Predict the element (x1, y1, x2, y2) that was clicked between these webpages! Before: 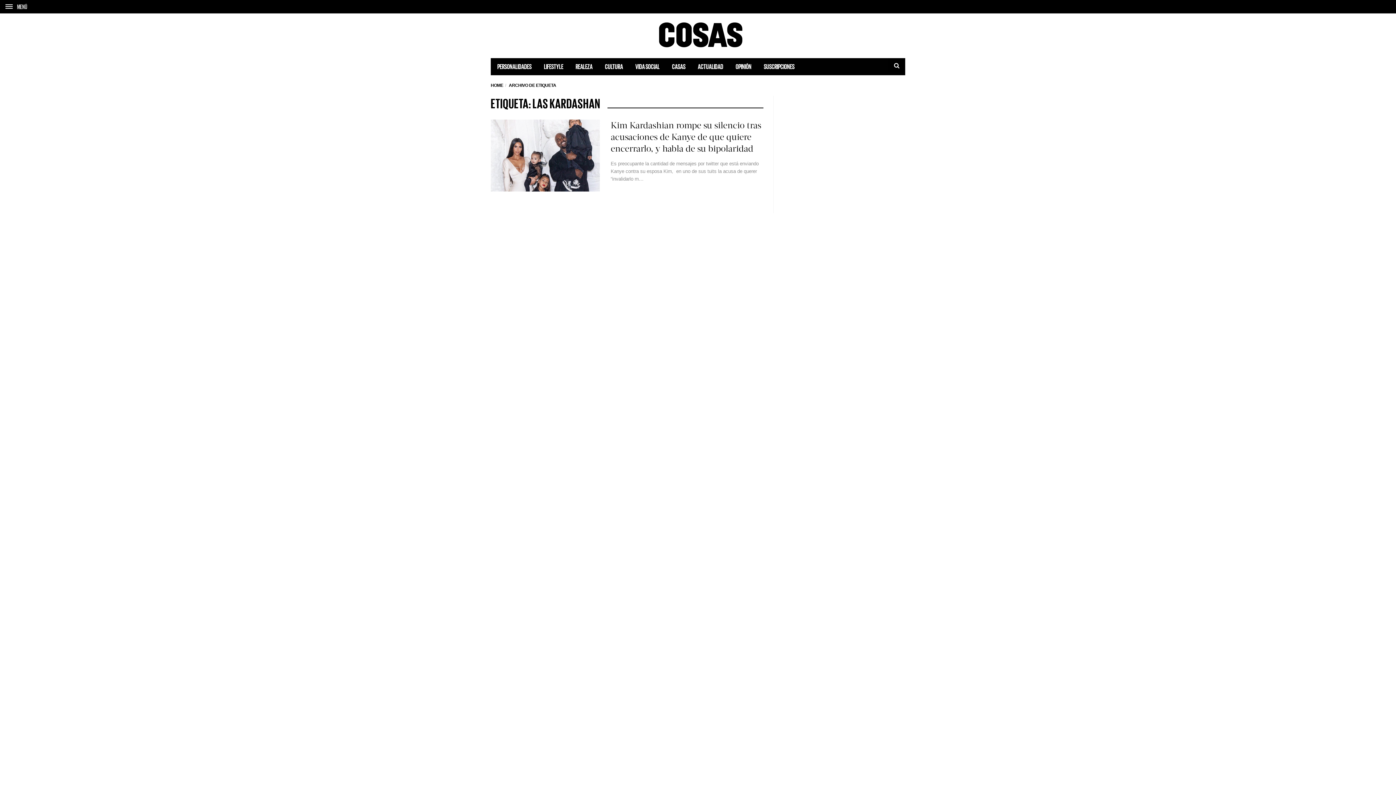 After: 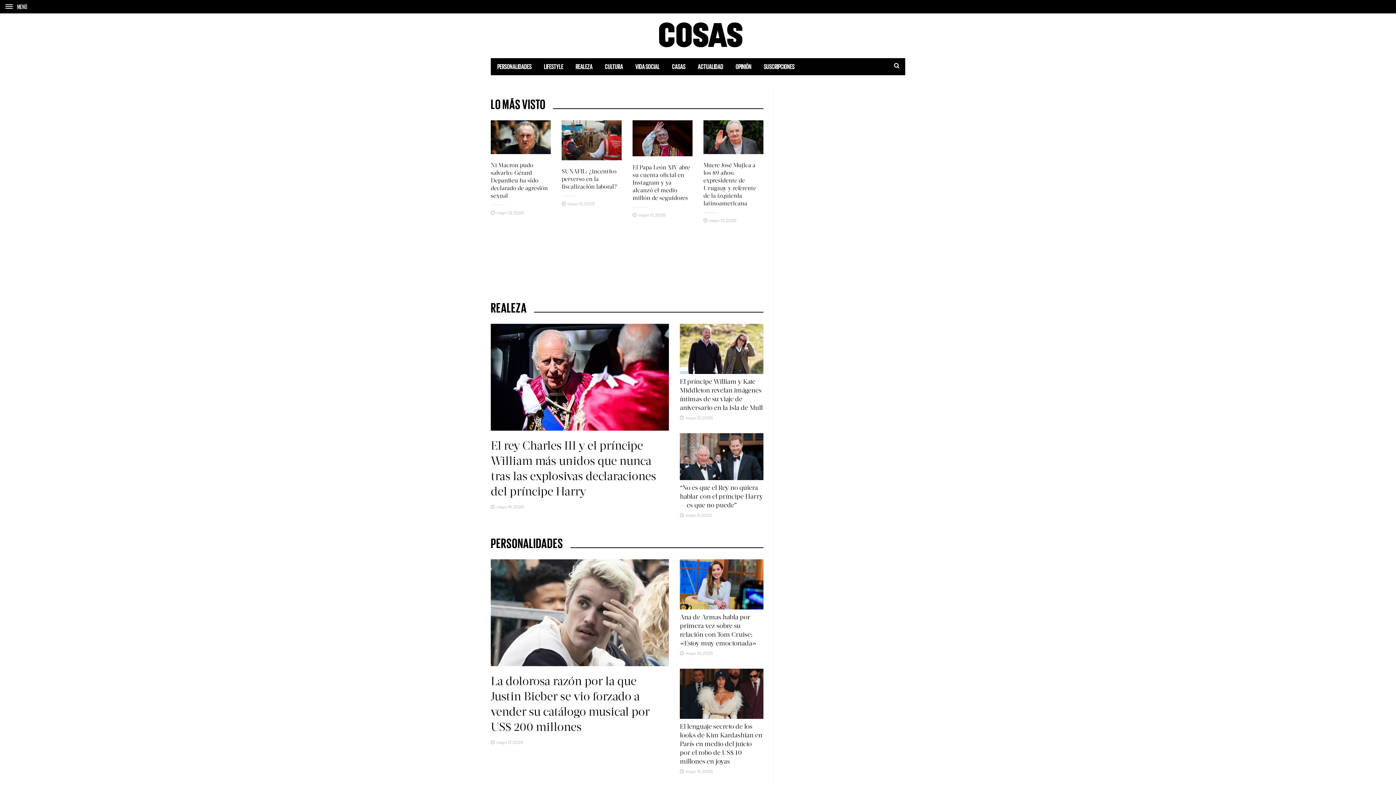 Action: bbox: (508, 82, 556, 88) label: ARCHIVO DE ETIQUETA